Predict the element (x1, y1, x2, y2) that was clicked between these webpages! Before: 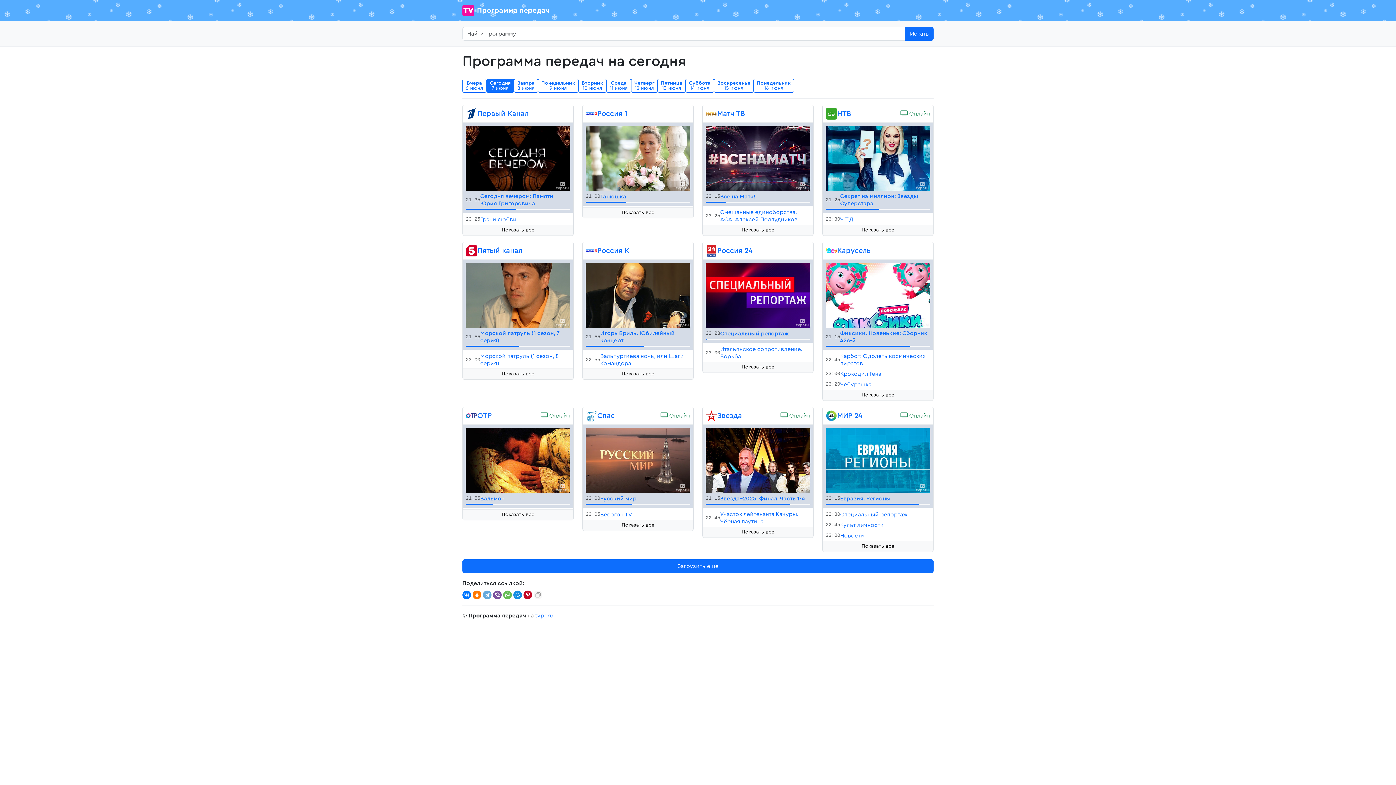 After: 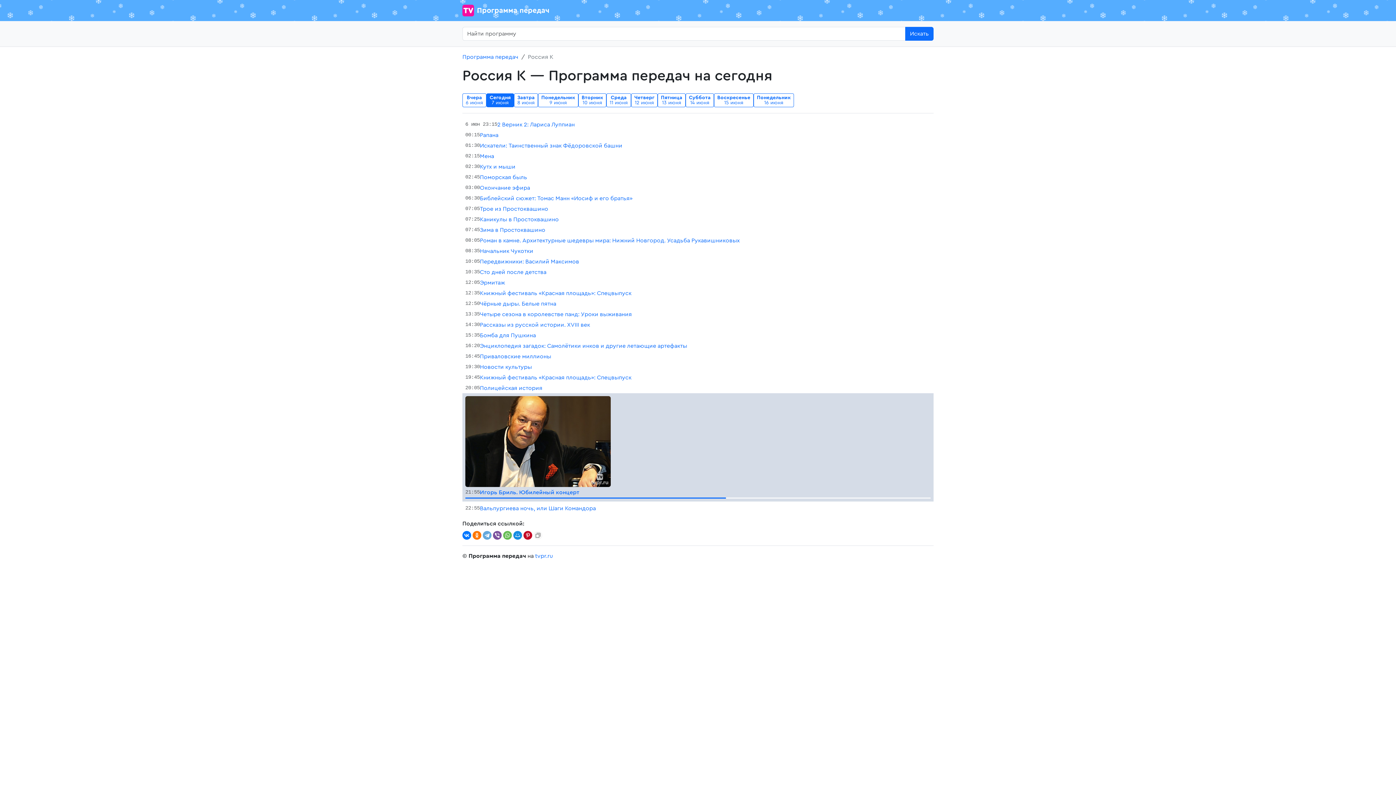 Action: bbox: (597, 247, 629, 254) label: Россия К